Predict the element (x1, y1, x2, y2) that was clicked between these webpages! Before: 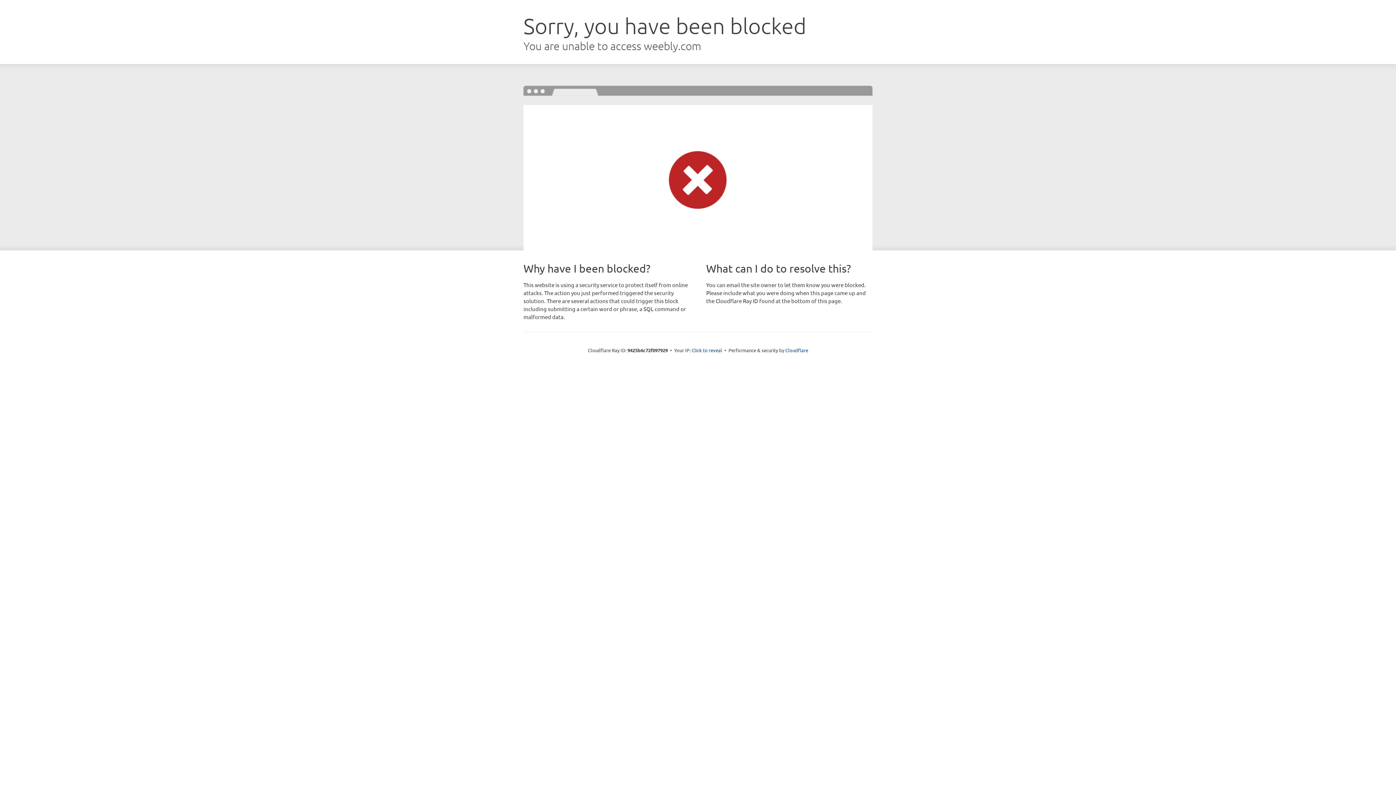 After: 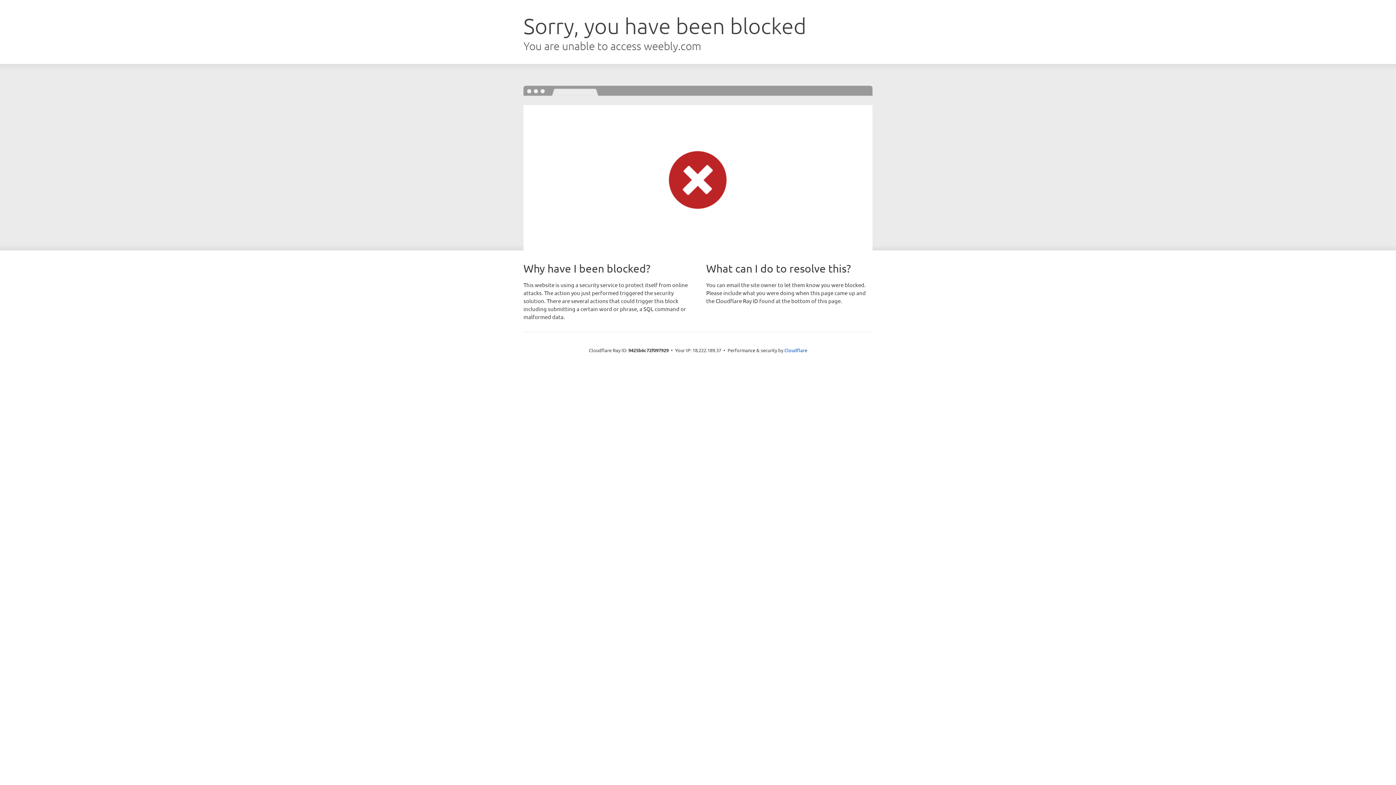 Action: label: Click to reveal bbox: (691, 346, 722, 353)